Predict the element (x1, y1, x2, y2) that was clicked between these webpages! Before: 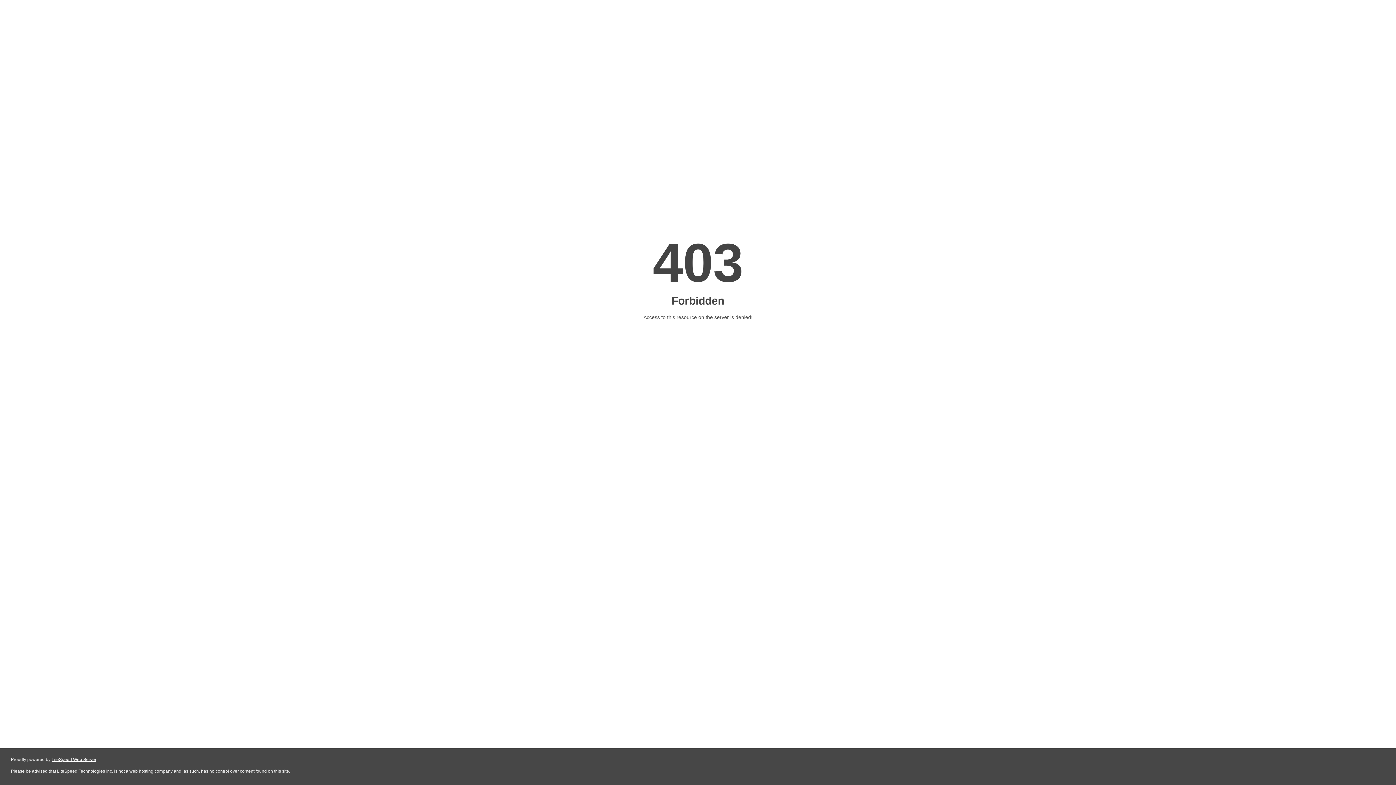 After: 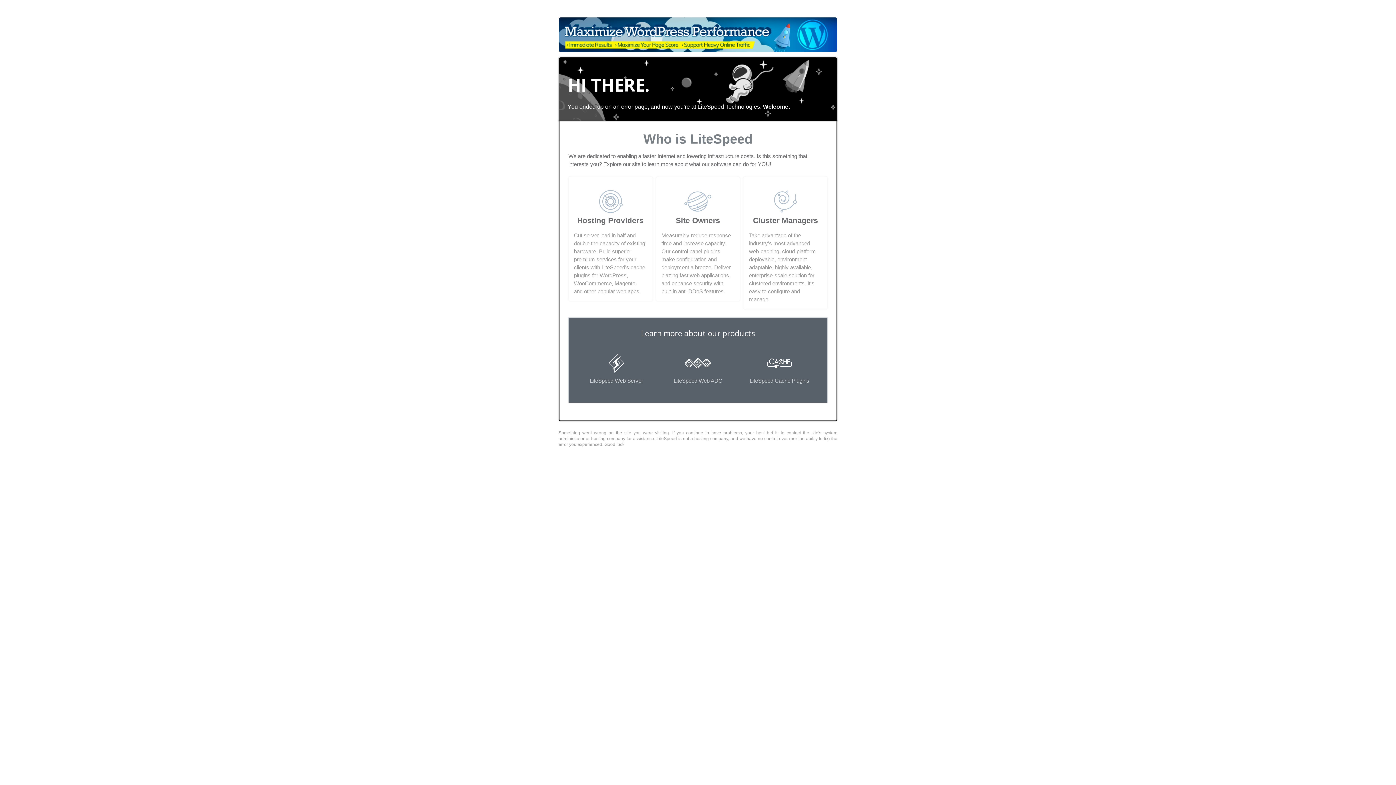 Action: label: LiteSpeed Web Server bbox: (51, 757, 96, 762)